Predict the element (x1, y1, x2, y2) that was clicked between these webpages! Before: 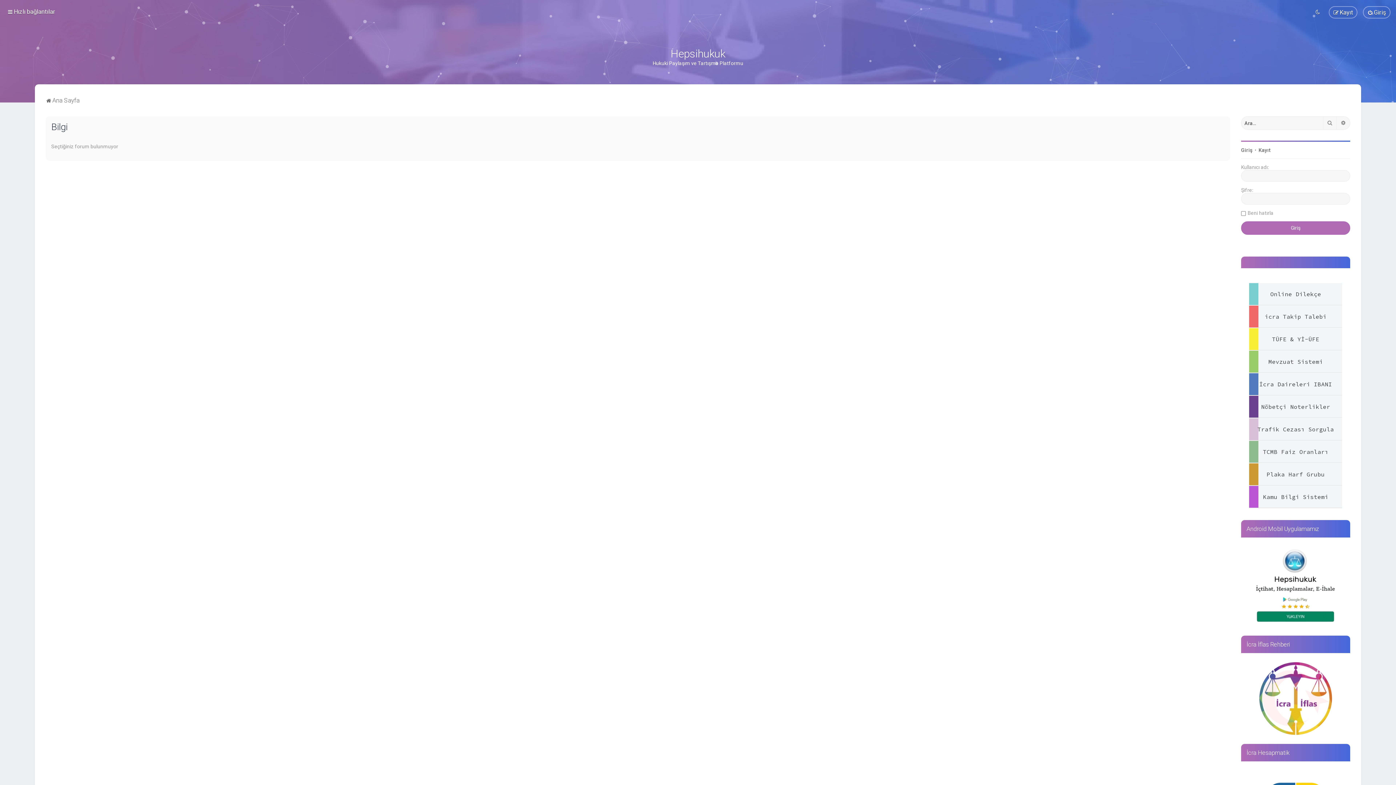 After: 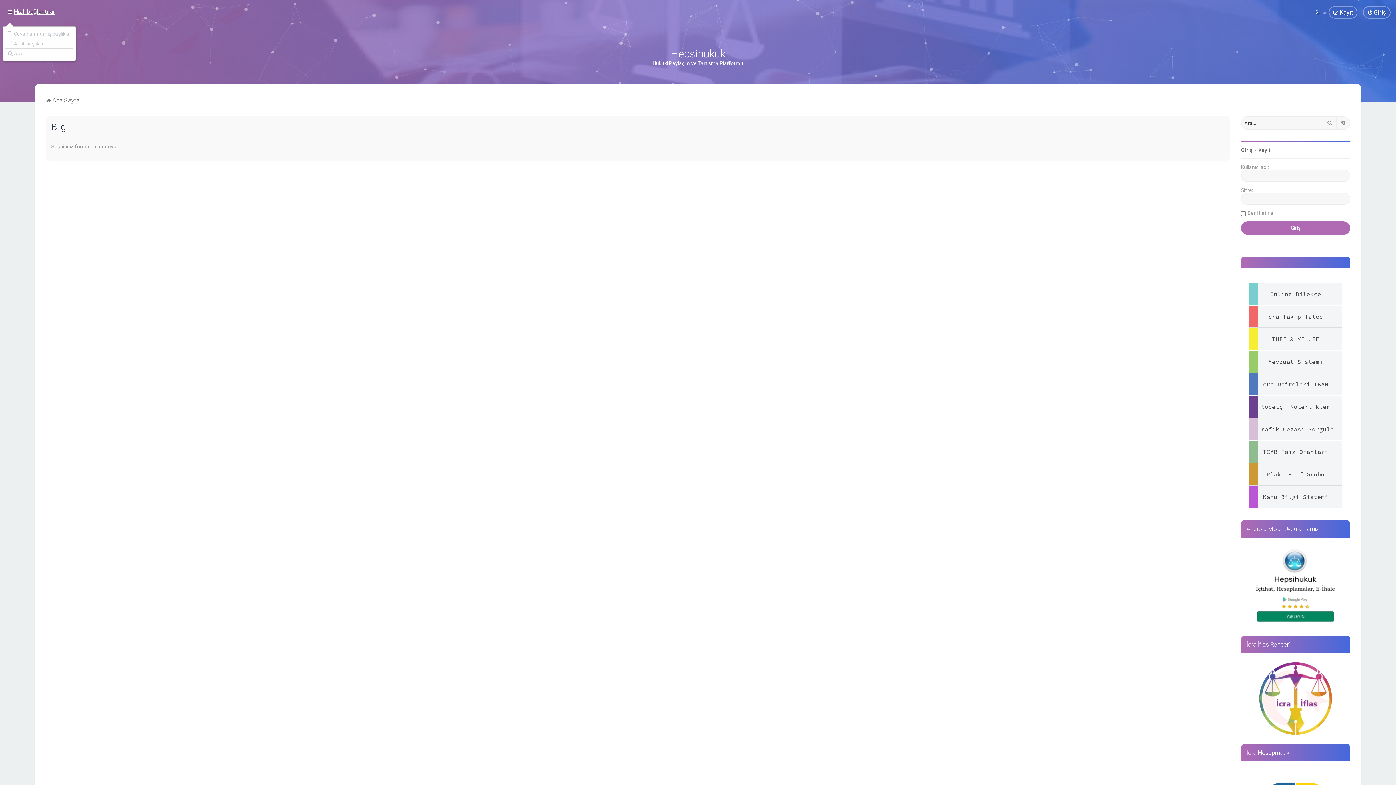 Action: label: Hızlı bağlantılar bbox: (5, 6, 57, 17)